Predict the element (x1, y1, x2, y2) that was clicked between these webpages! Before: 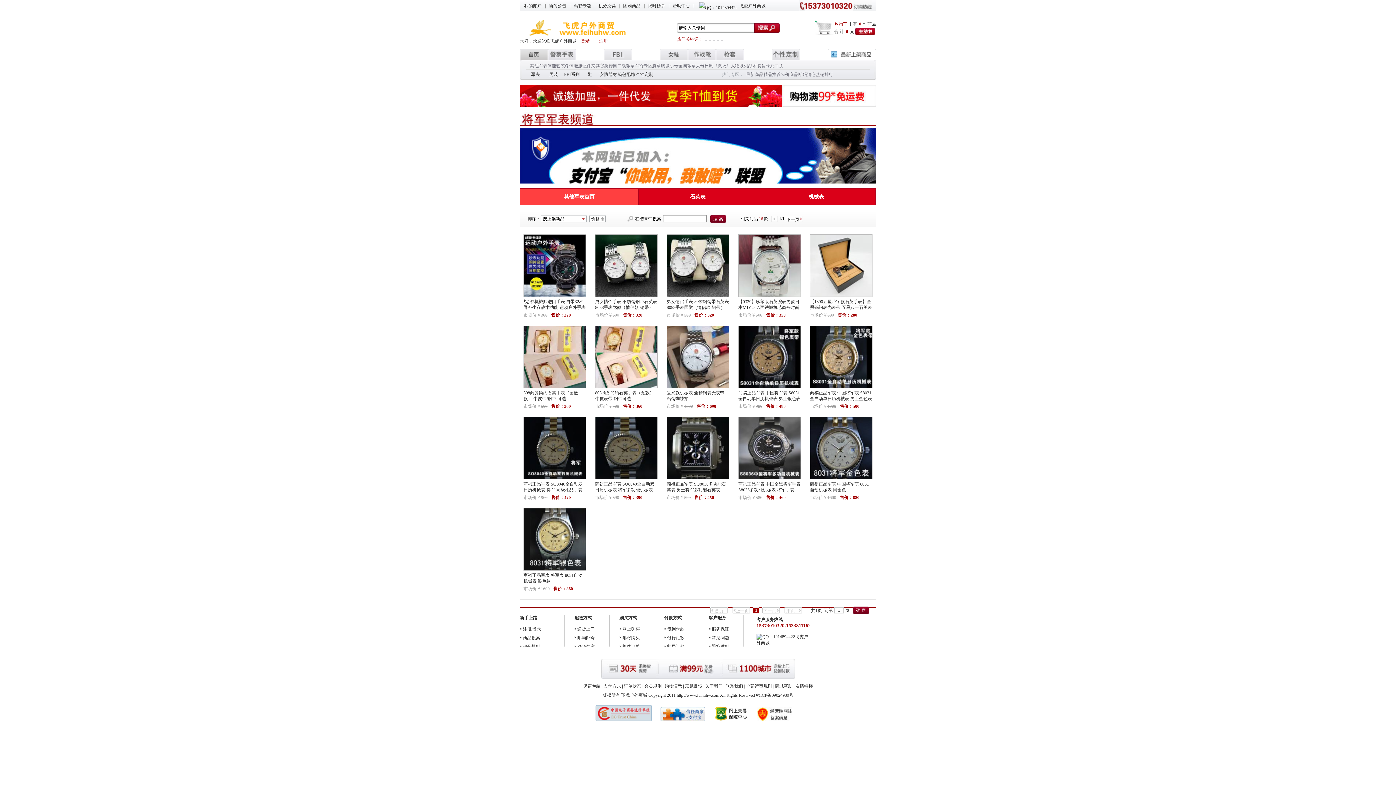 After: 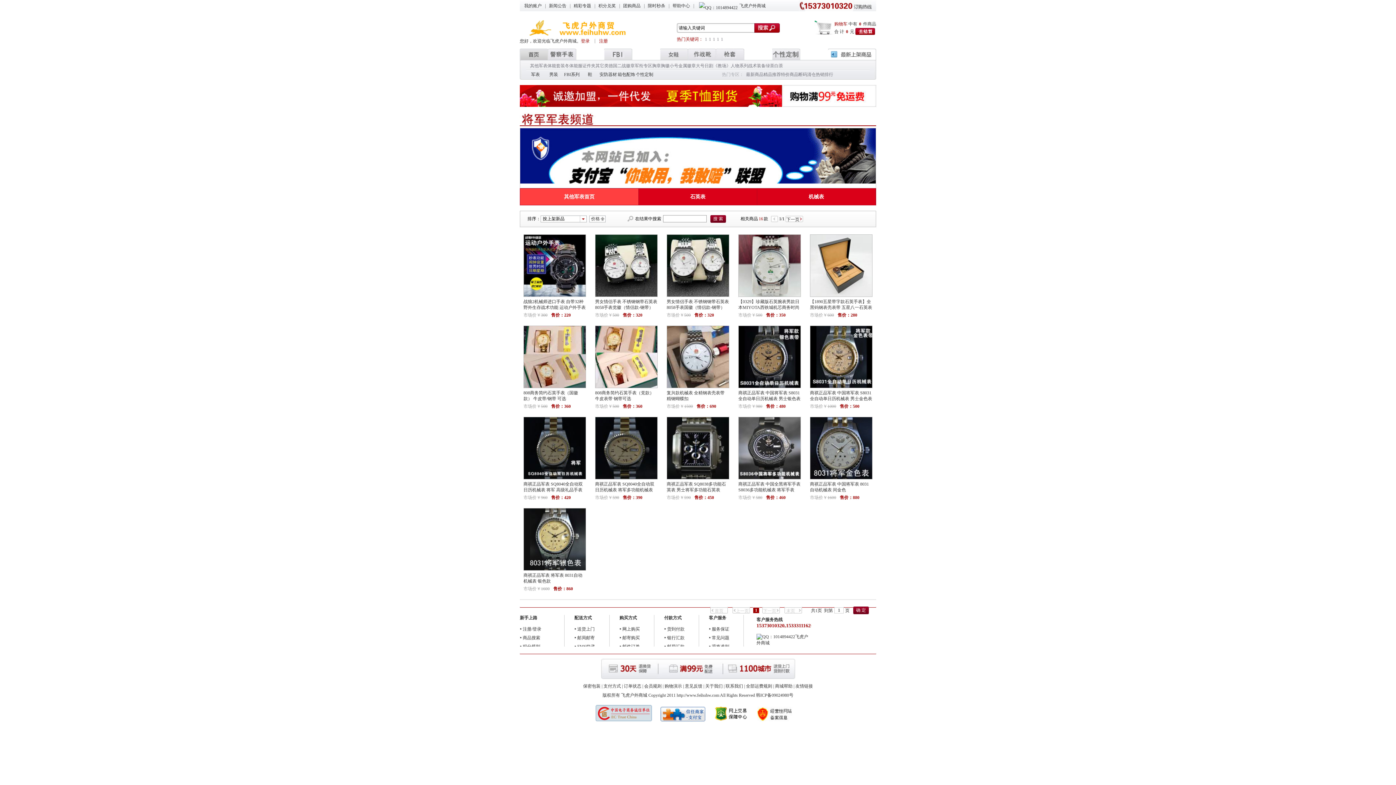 Action: bbox: (600, 675, 795, 680)